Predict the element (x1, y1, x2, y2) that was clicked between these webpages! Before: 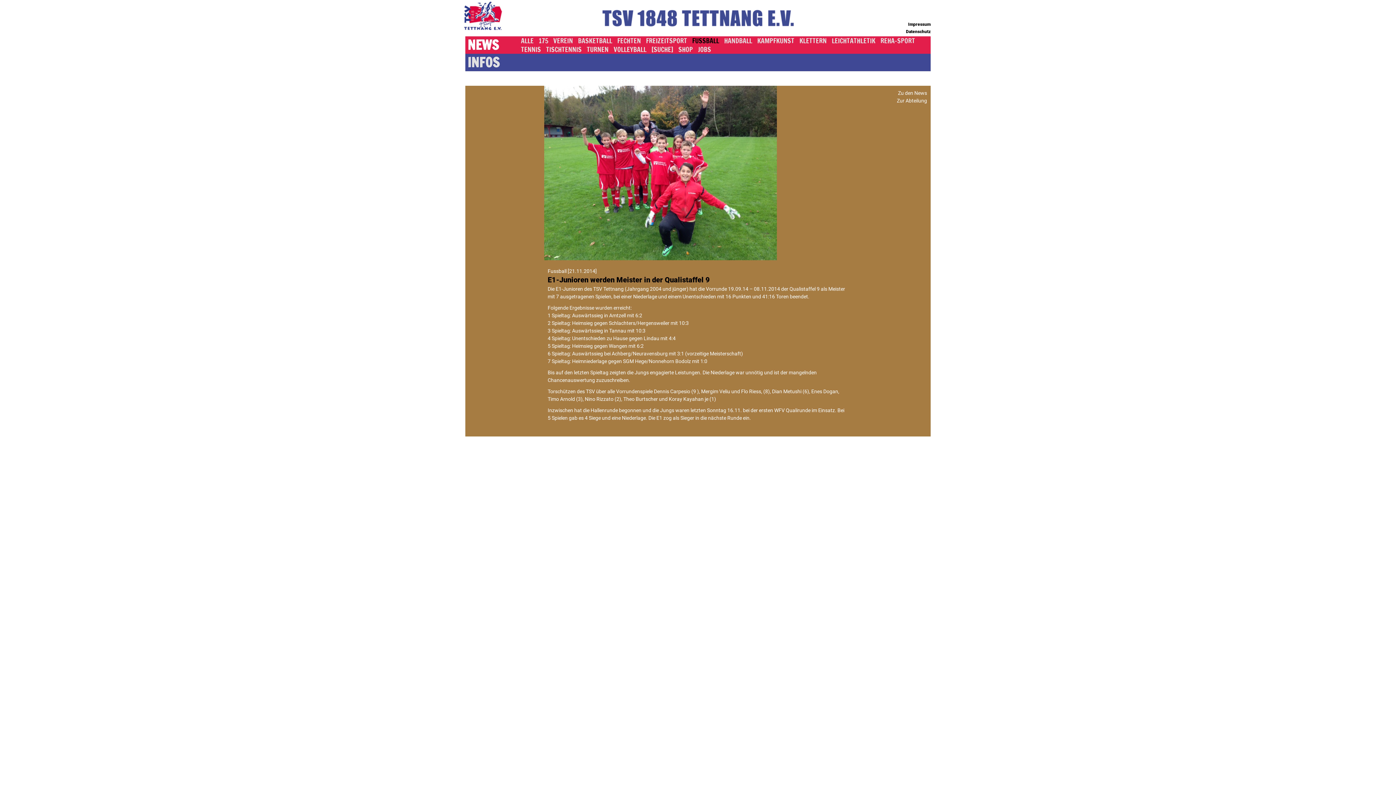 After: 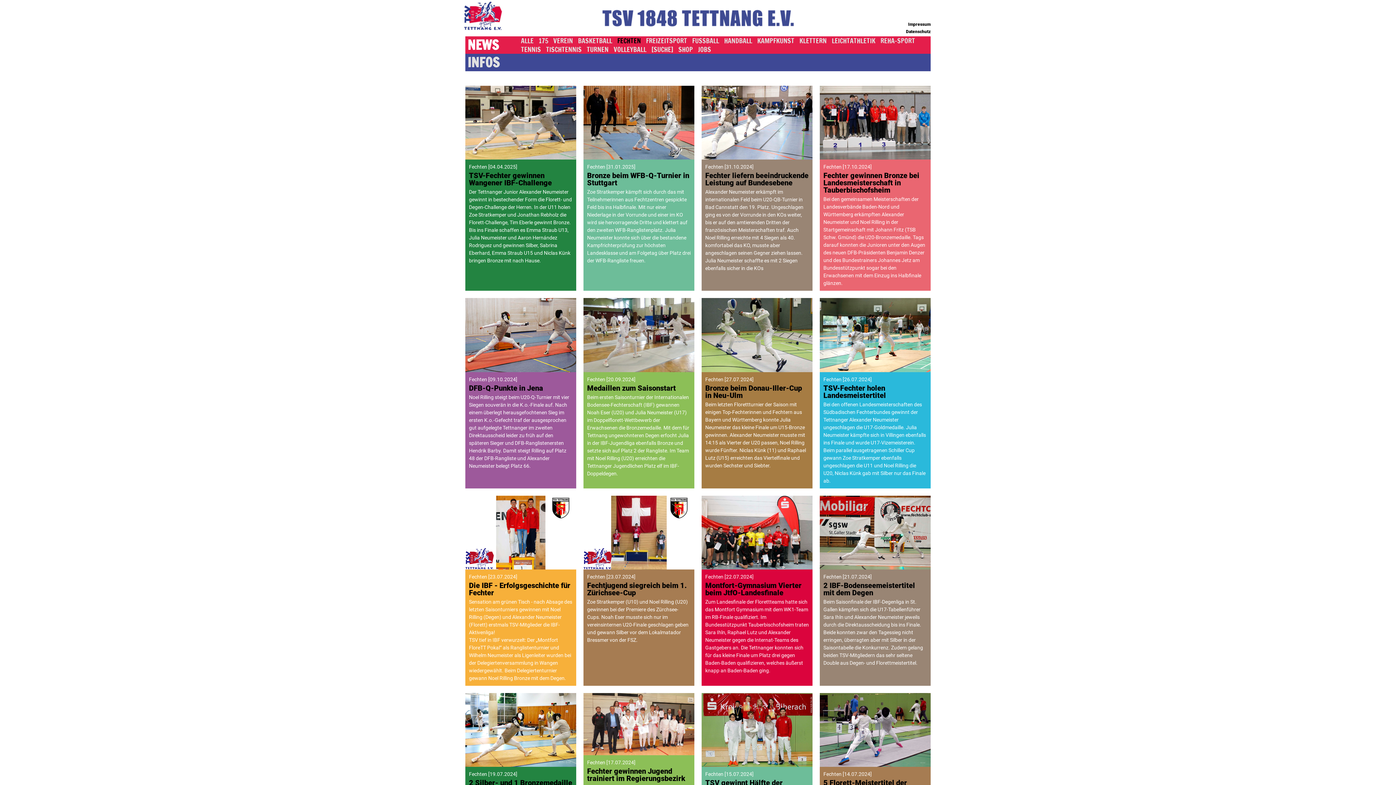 Action: bbox: (617, 36, 644, 45) label: FECHTEN